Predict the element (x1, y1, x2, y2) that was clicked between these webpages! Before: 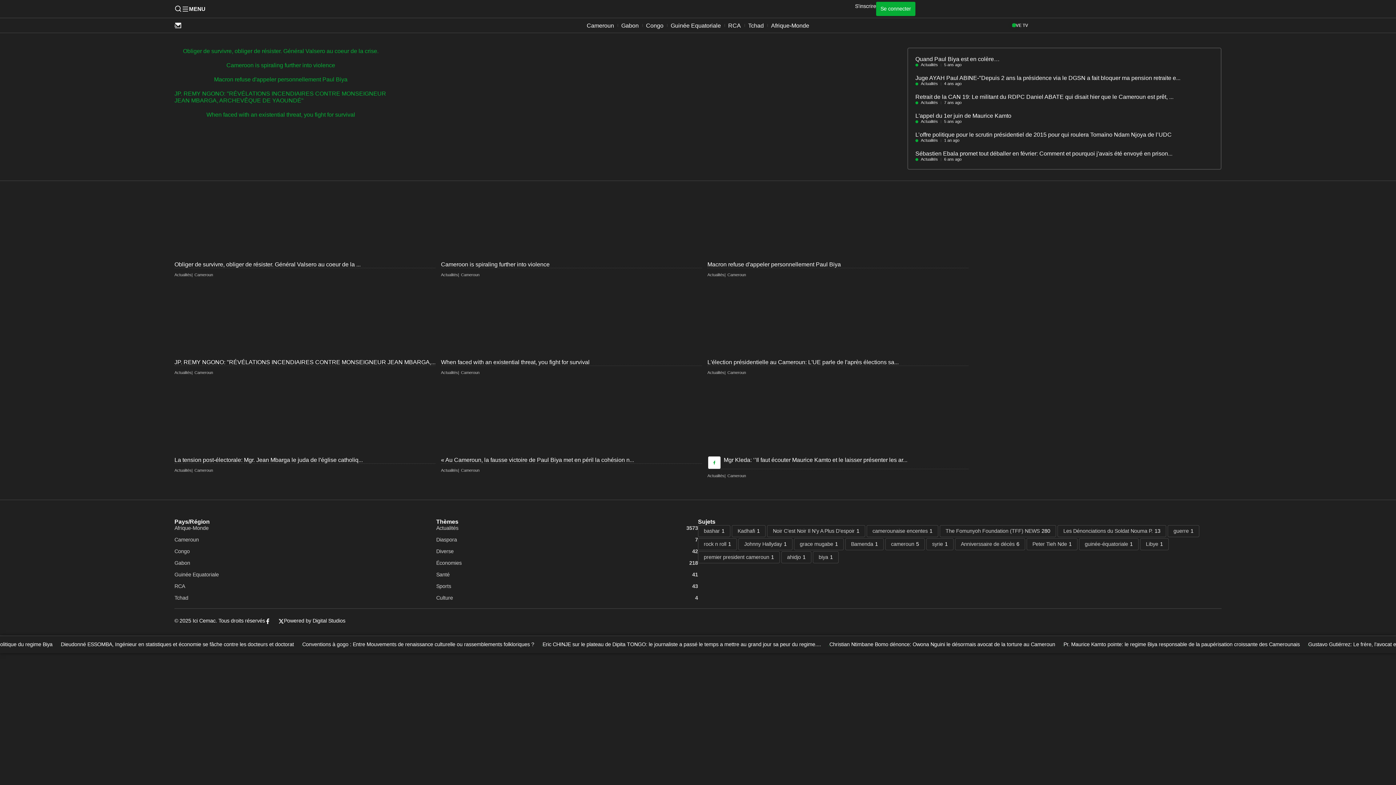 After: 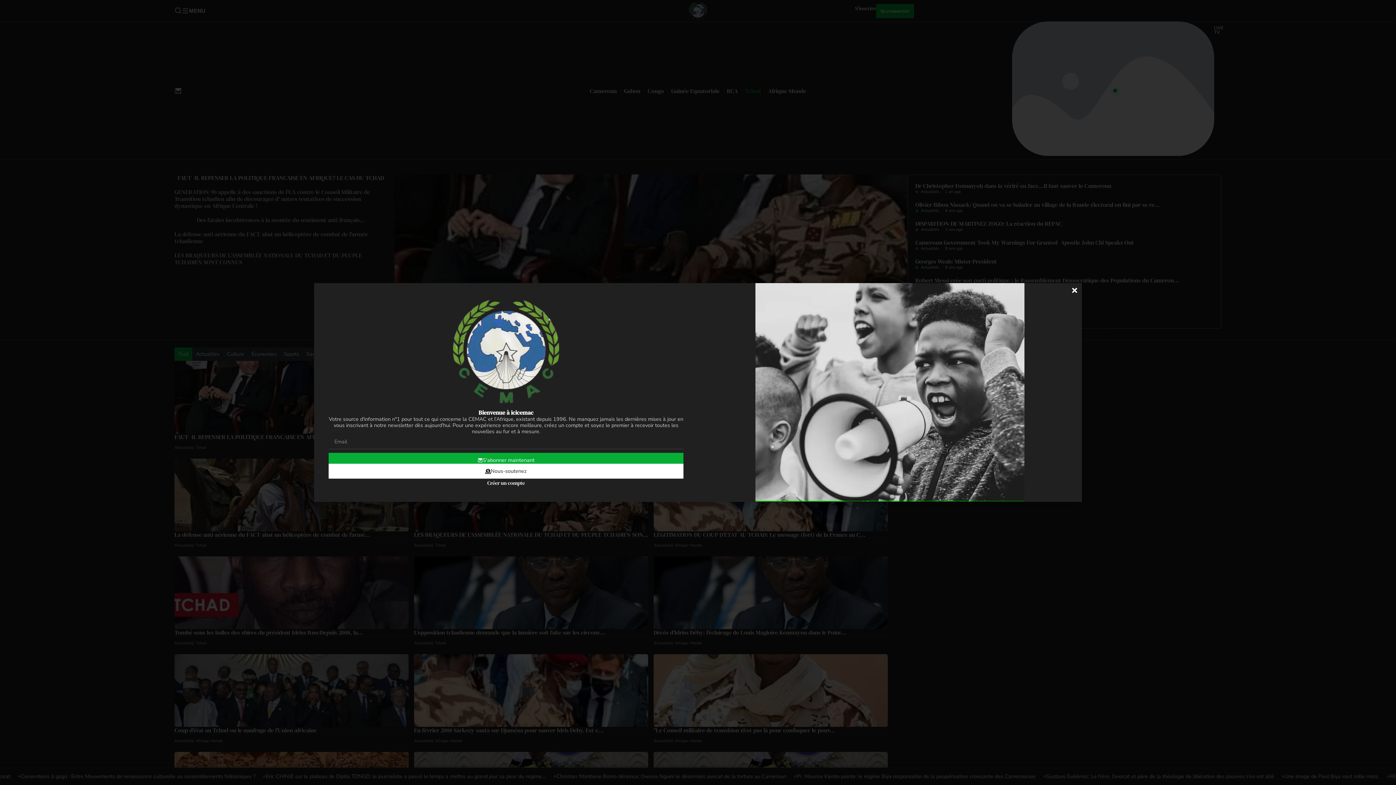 Action: bbox: (174, 595, 436, 601) label: Tchad